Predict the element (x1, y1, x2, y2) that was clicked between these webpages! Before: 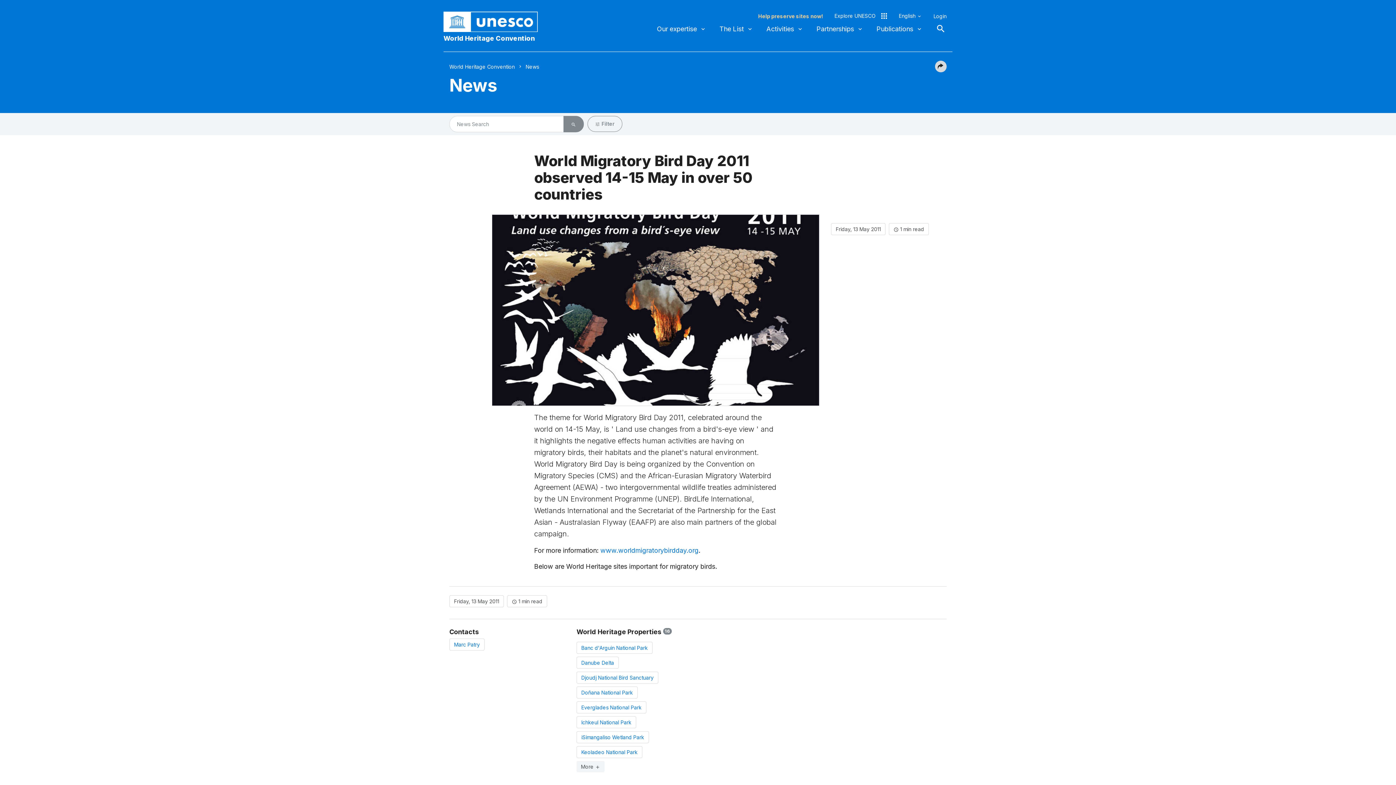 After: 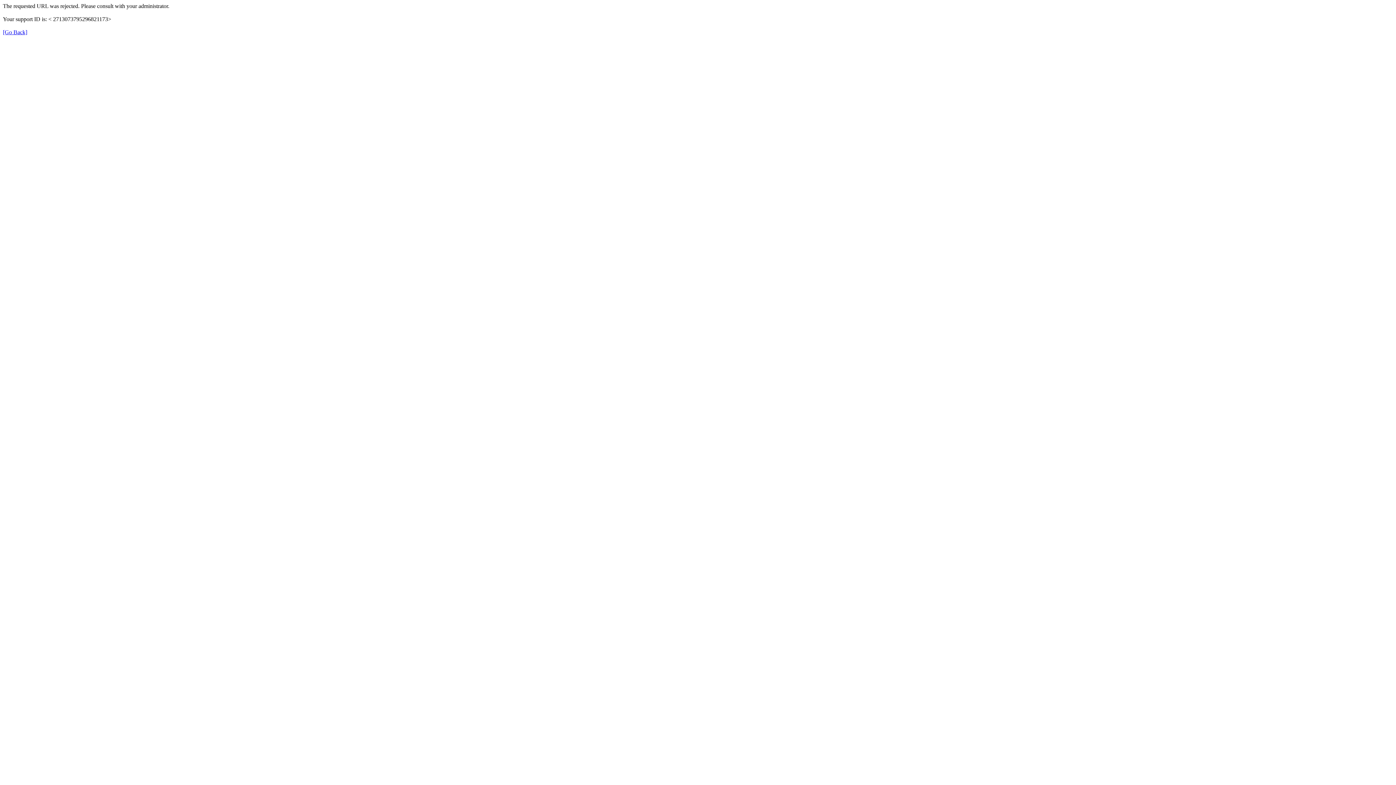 Action: label: Danube Delta bbox: (581, 659, 614, 666)